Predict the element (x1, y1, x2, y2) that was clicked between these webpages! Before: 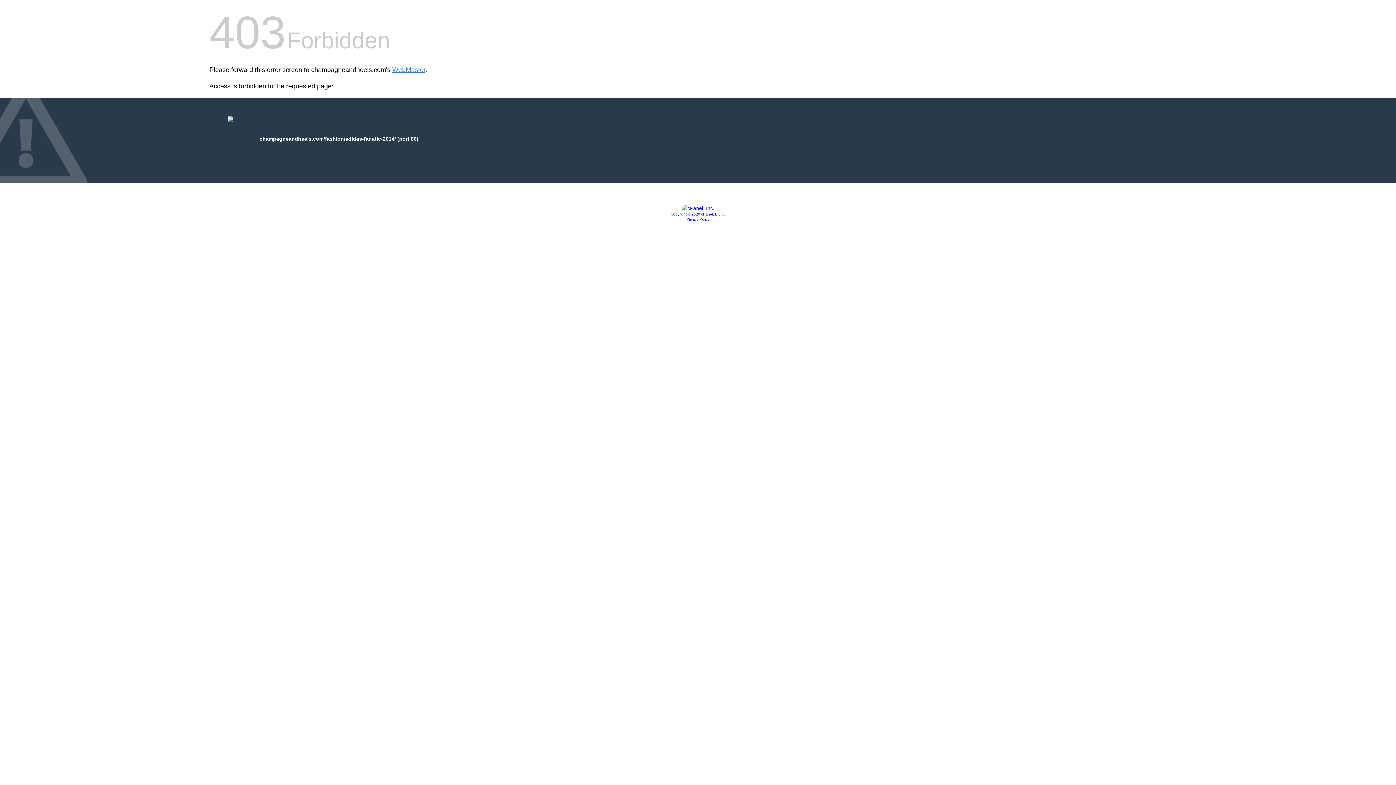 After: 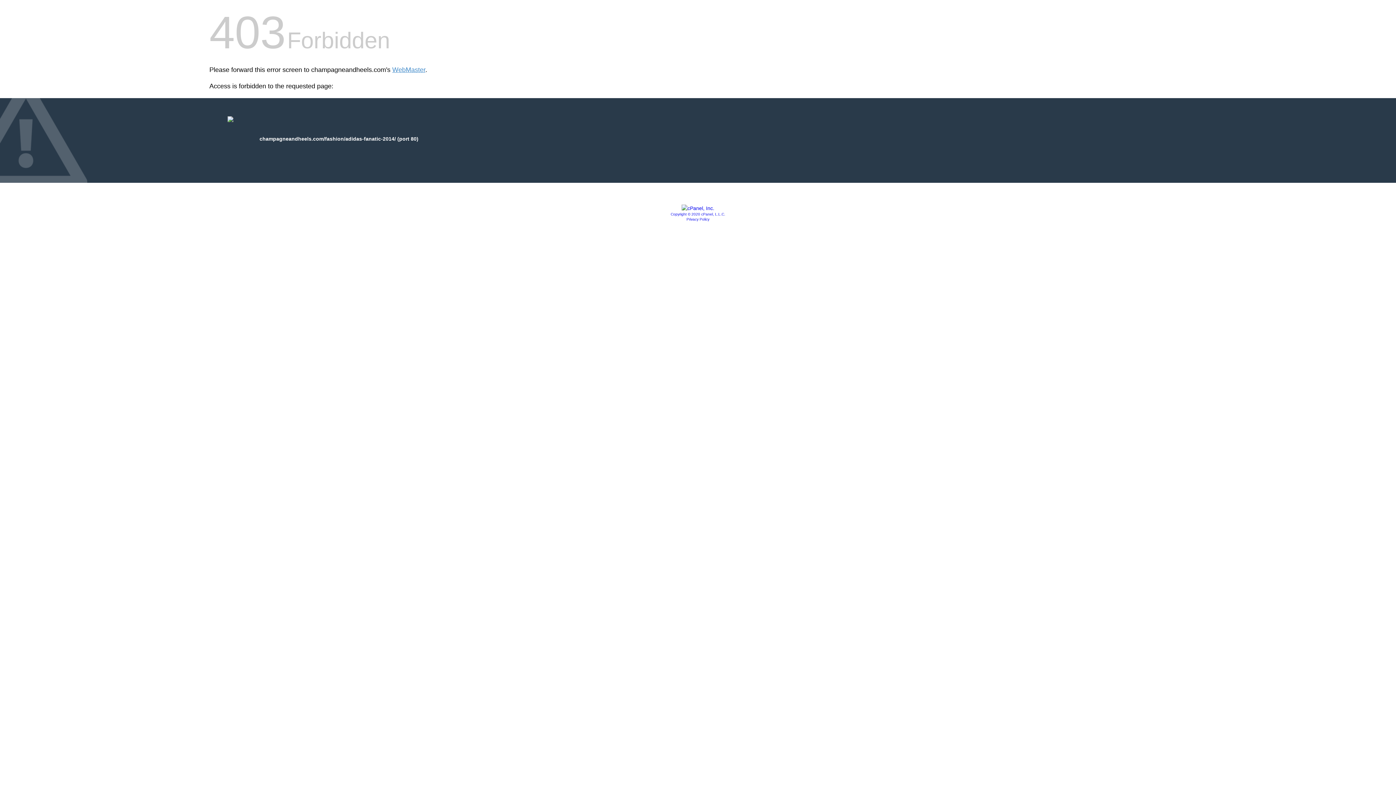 Action: bbox: (681, 205, 714, 211)